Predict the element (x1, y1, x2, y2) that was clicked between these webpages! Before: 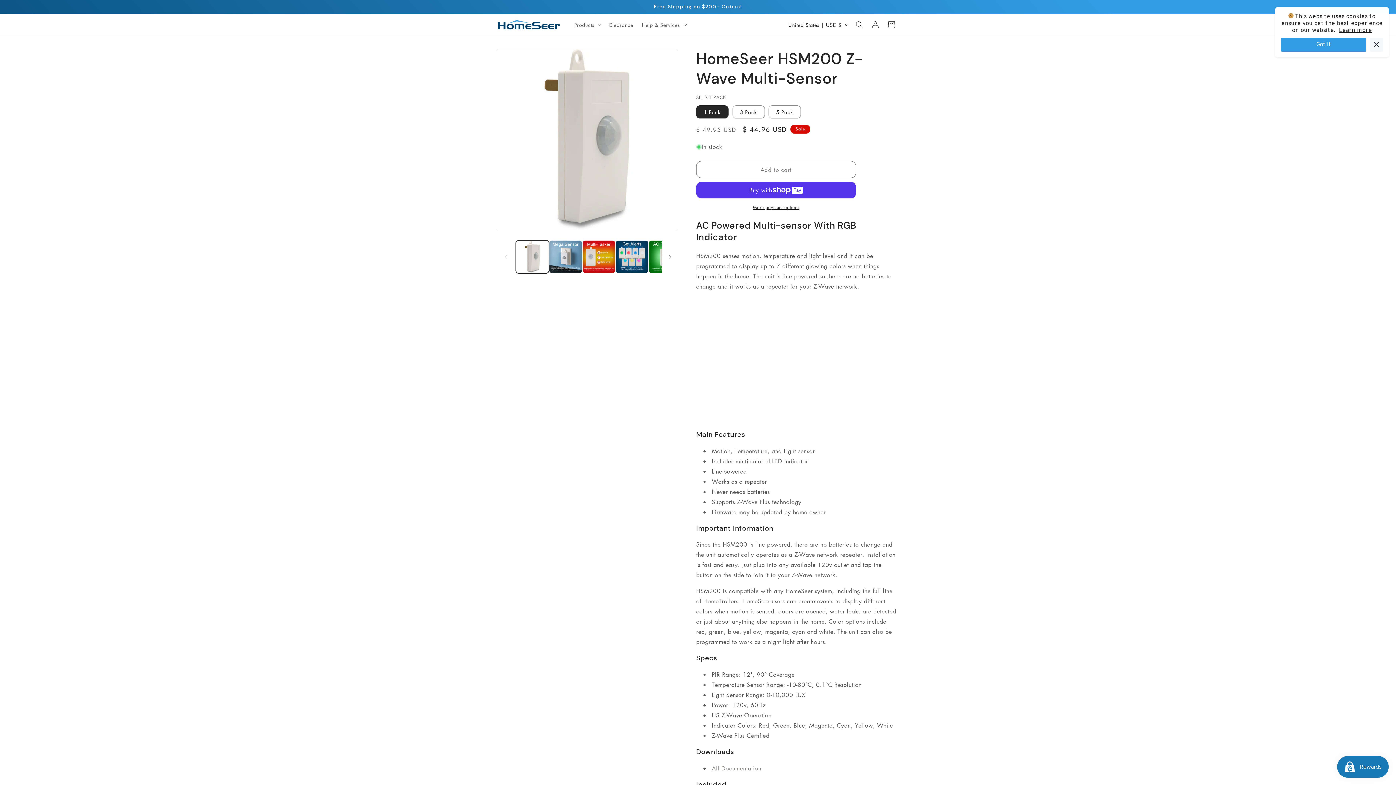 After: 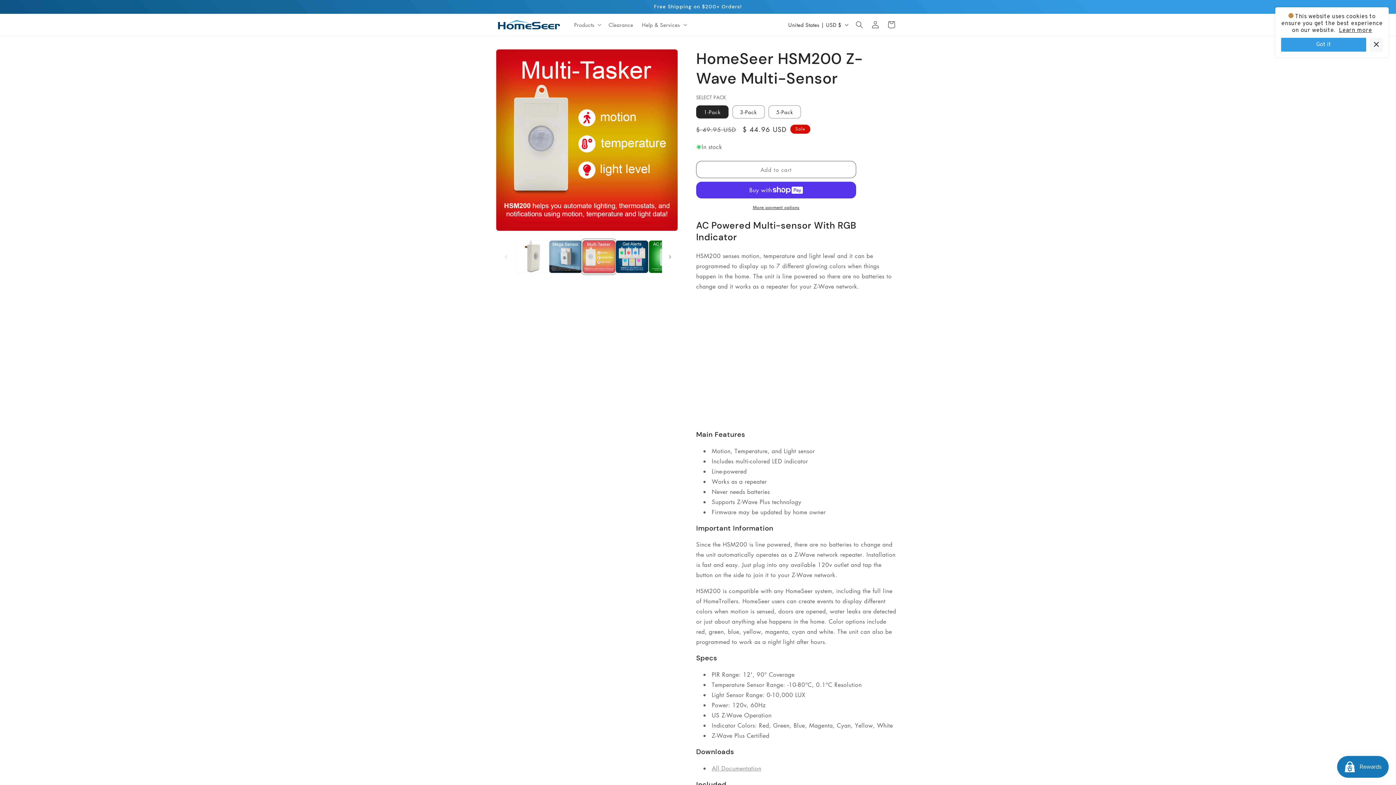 Action: label: Load image 3 in gallery view bbox: (582, 240, 615, 273)